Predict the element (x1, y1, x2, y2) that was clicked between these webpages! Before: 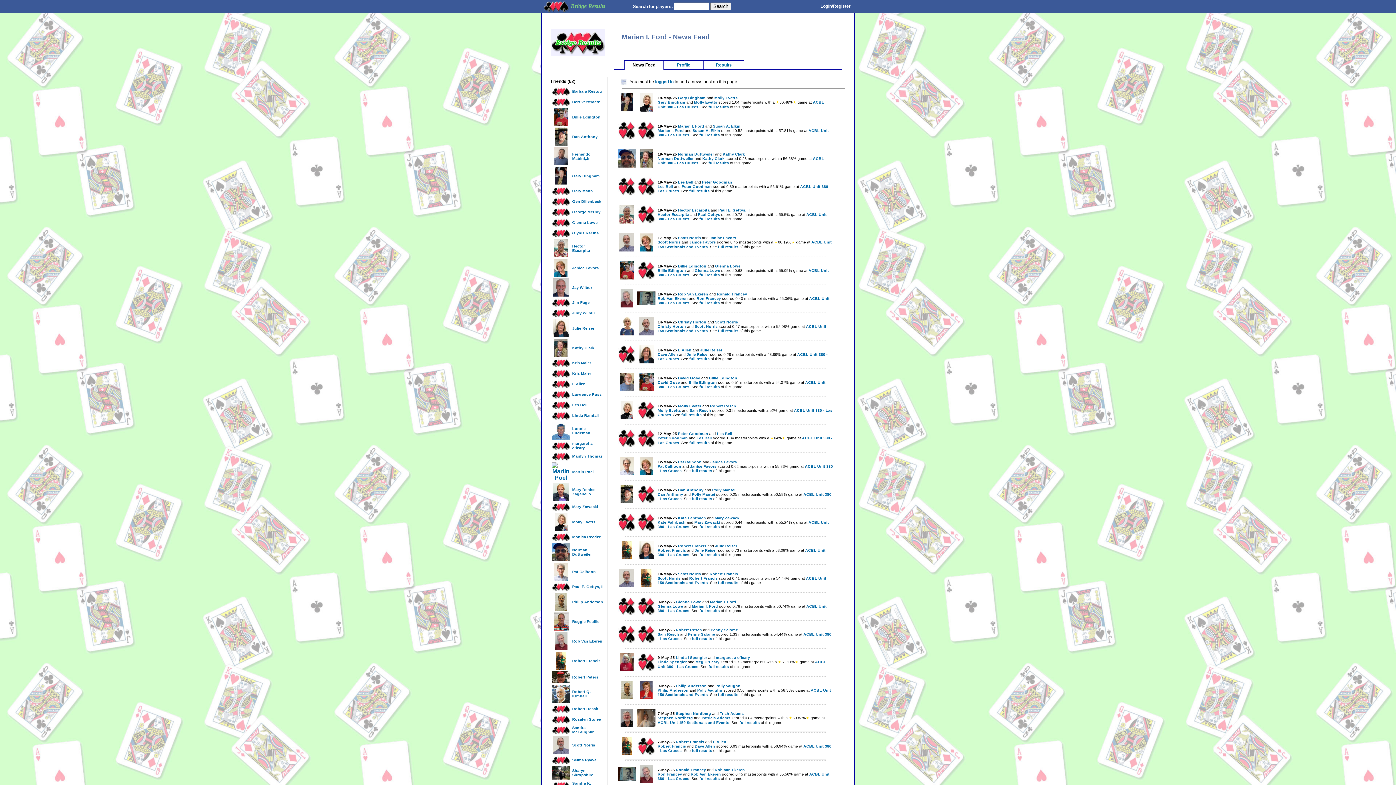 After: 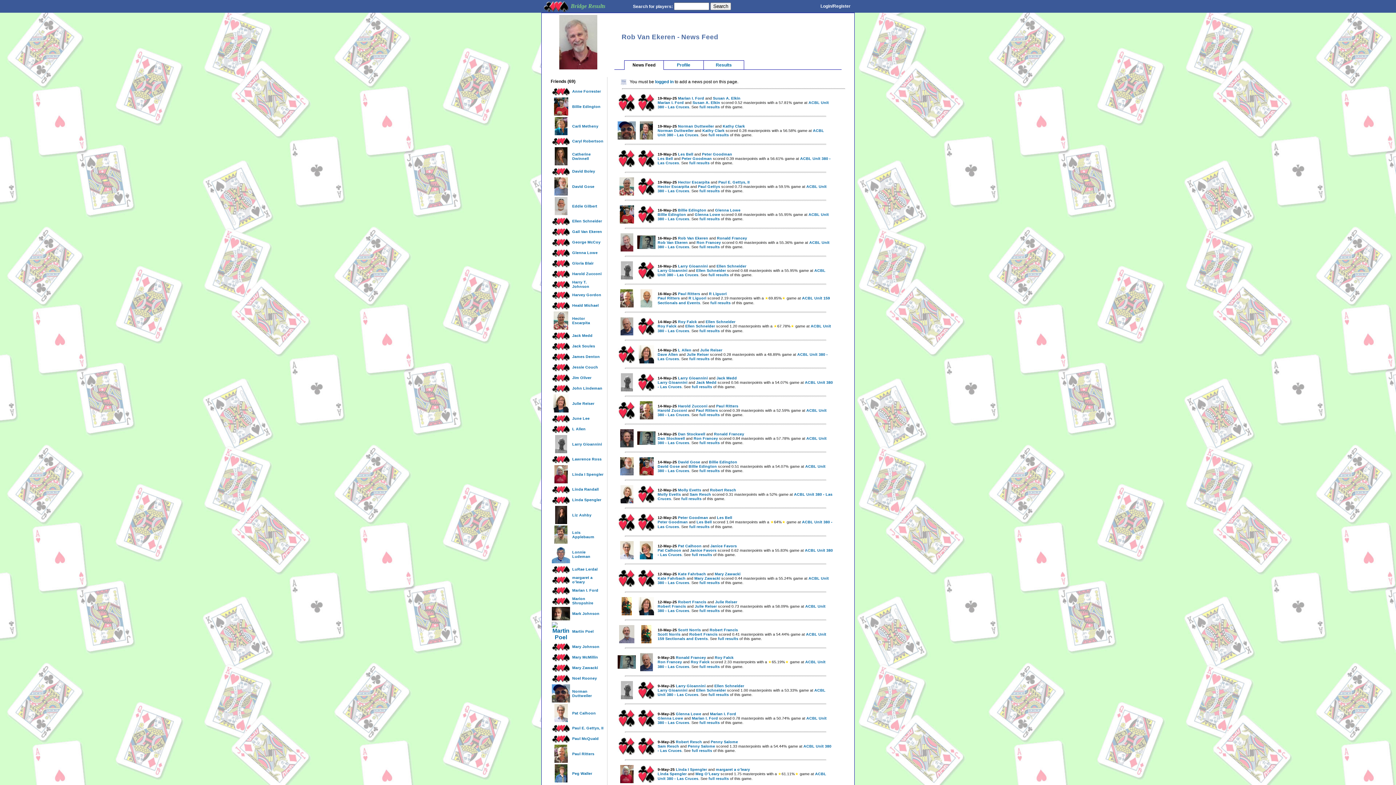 Action: label: Rob Van Ekeren bbox: (690, 772, 721, 776)